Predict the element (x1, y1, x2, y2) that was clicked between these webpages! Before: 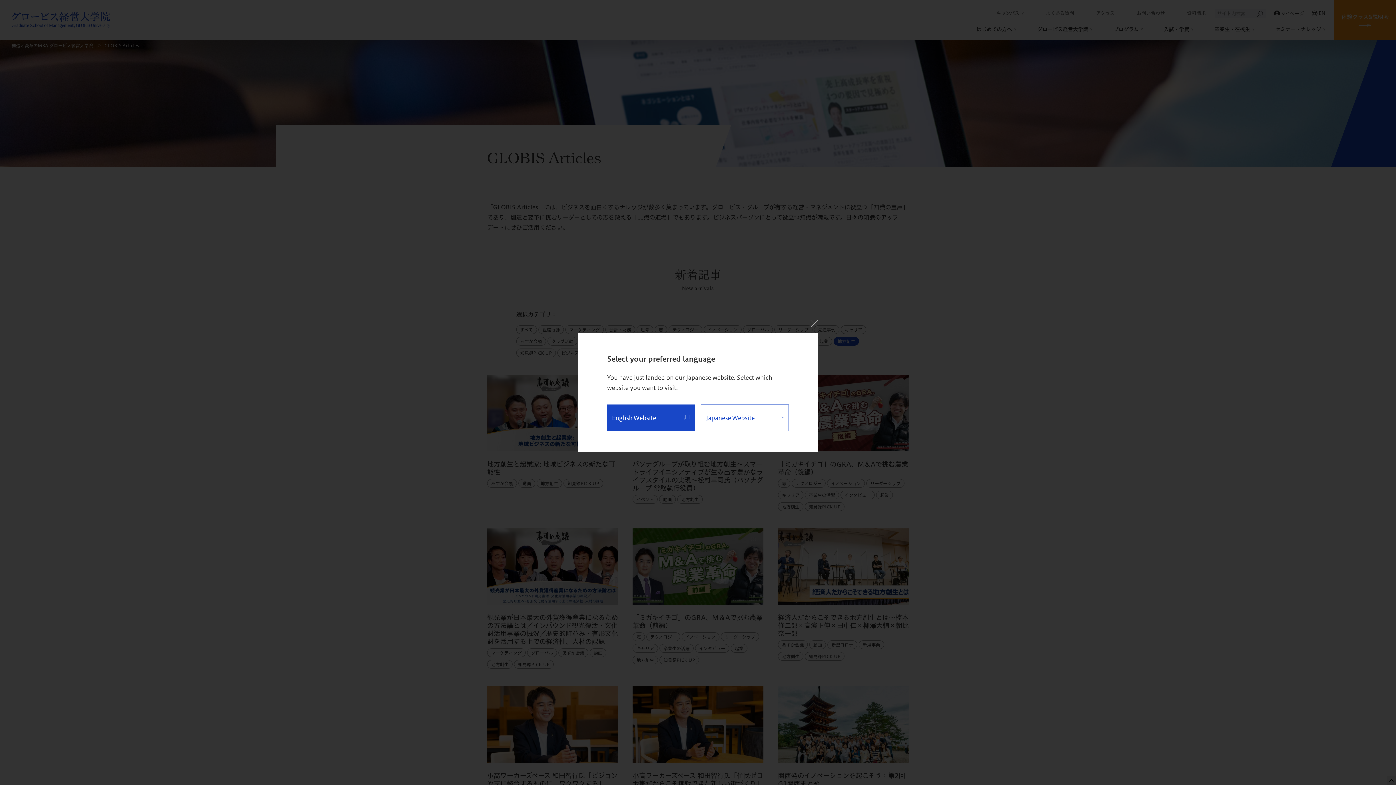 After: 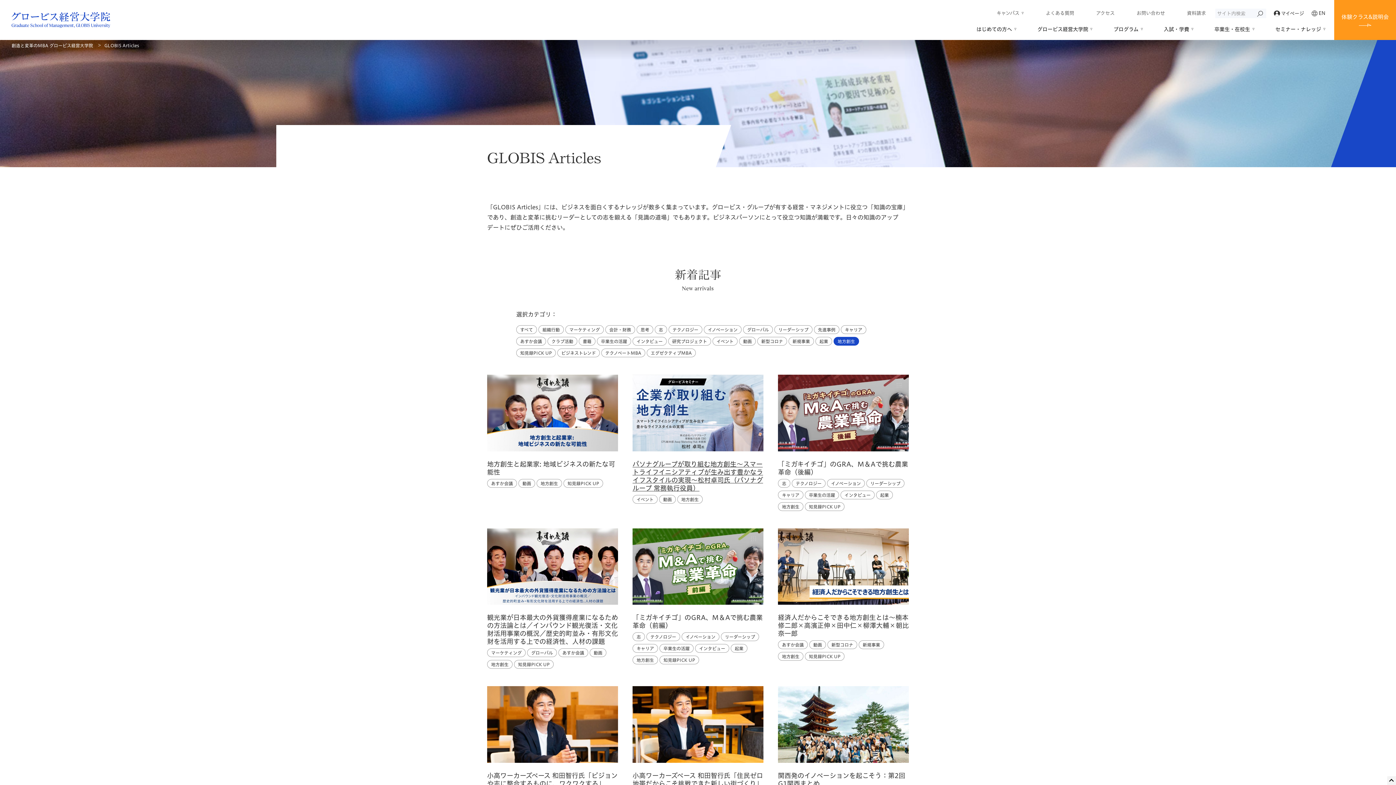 Action: label: Japanese Website bbox: (701, 404, 789, 431)